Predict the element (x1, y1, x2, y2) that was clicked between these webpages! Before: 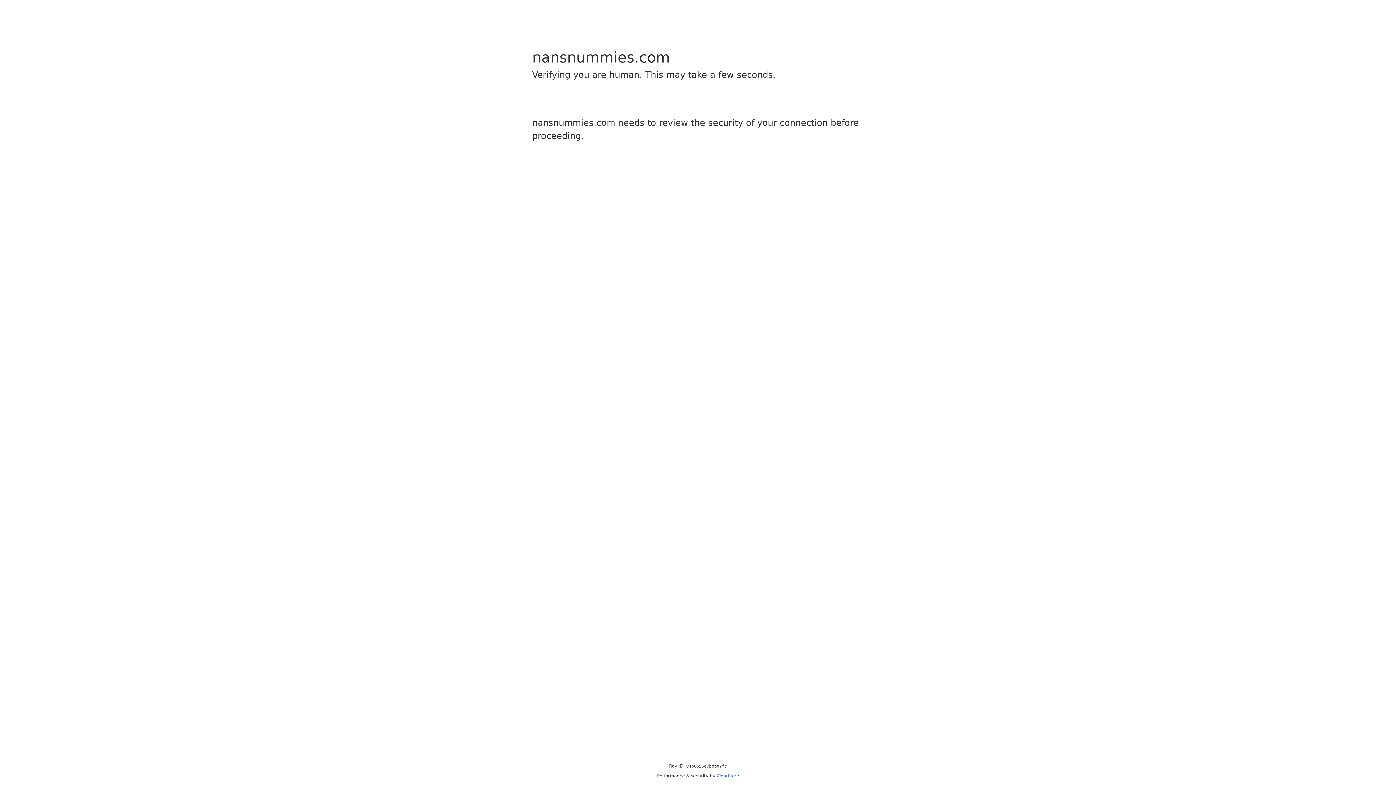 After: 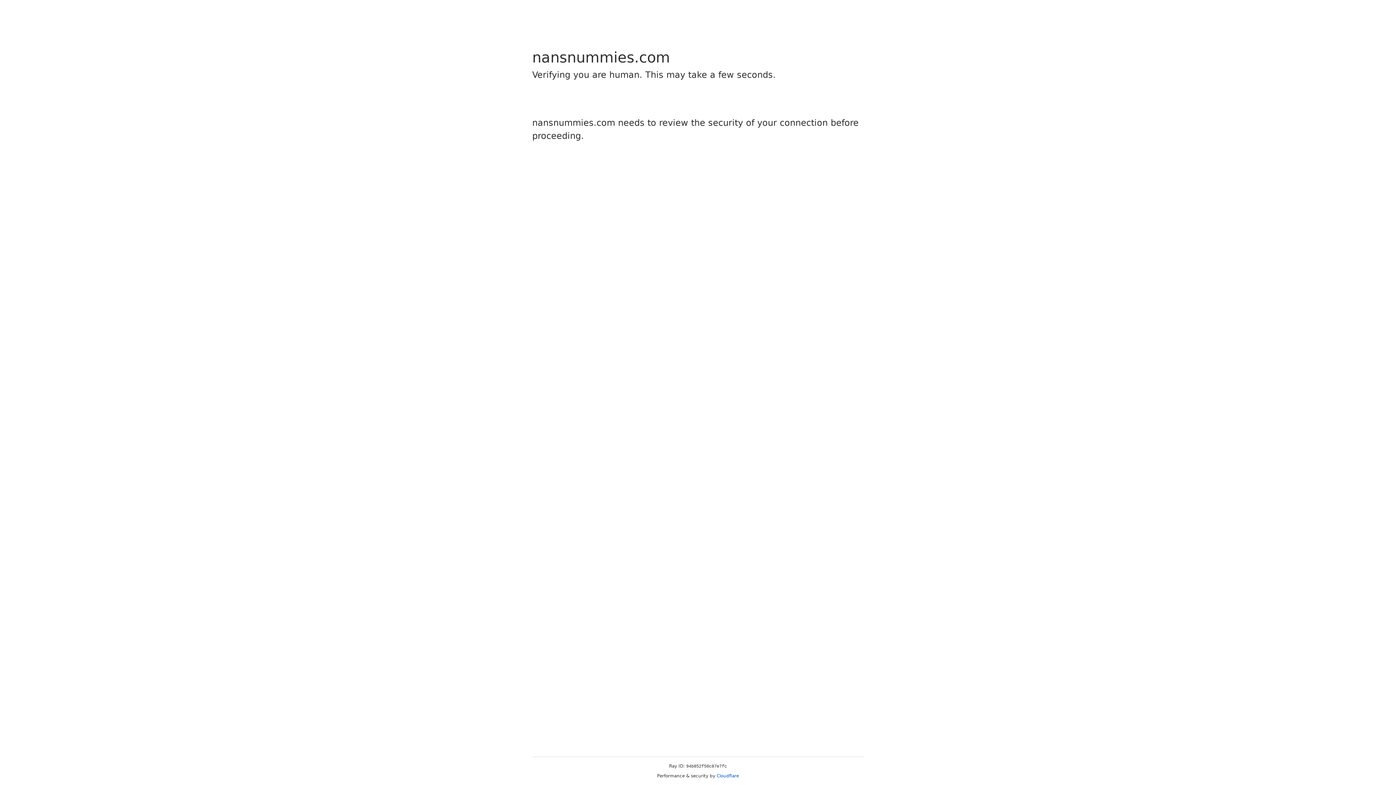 Action: label: Cloudflare bbox: (716, 773, 739, 778)